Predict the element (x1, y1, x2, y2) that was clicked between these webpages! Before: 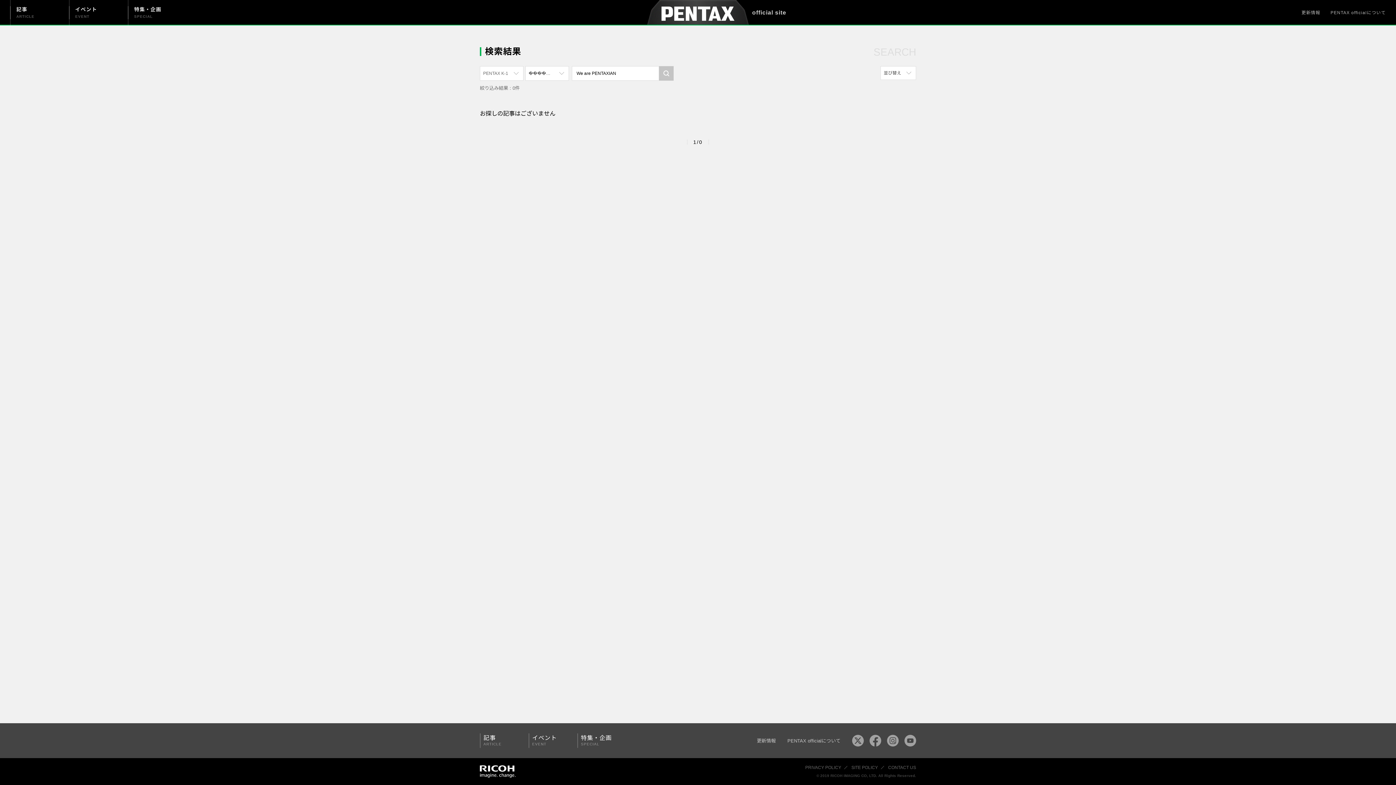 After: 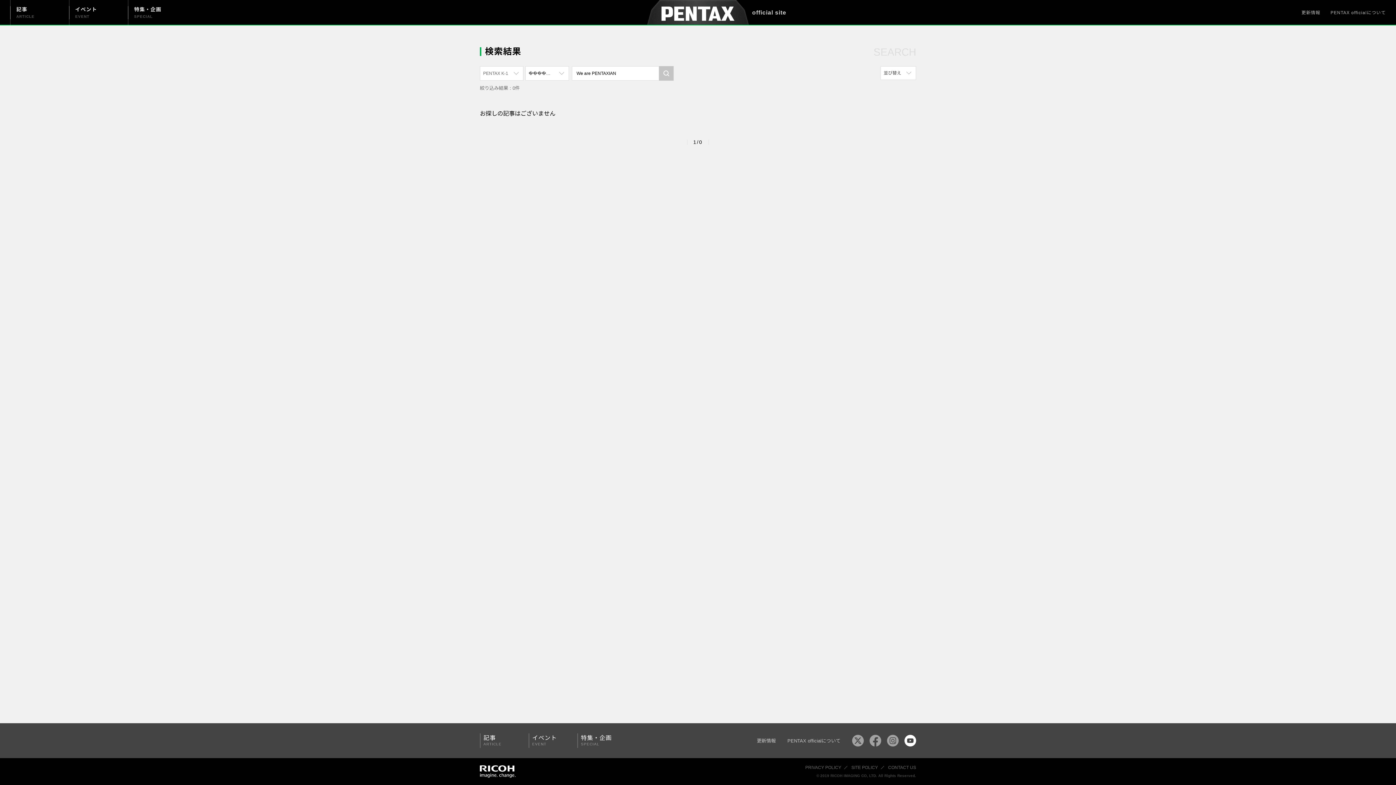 Action: bbox: (904, 735, 916, 746)